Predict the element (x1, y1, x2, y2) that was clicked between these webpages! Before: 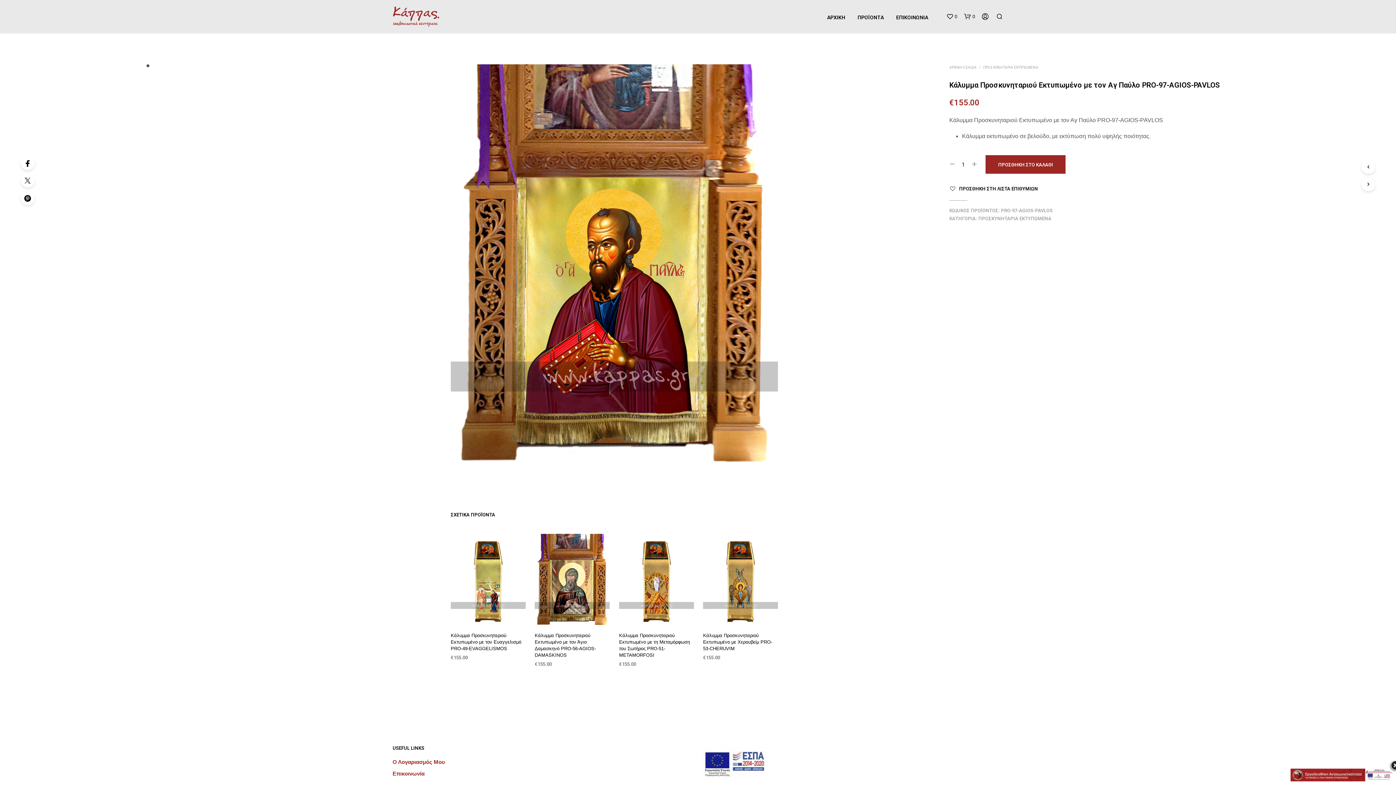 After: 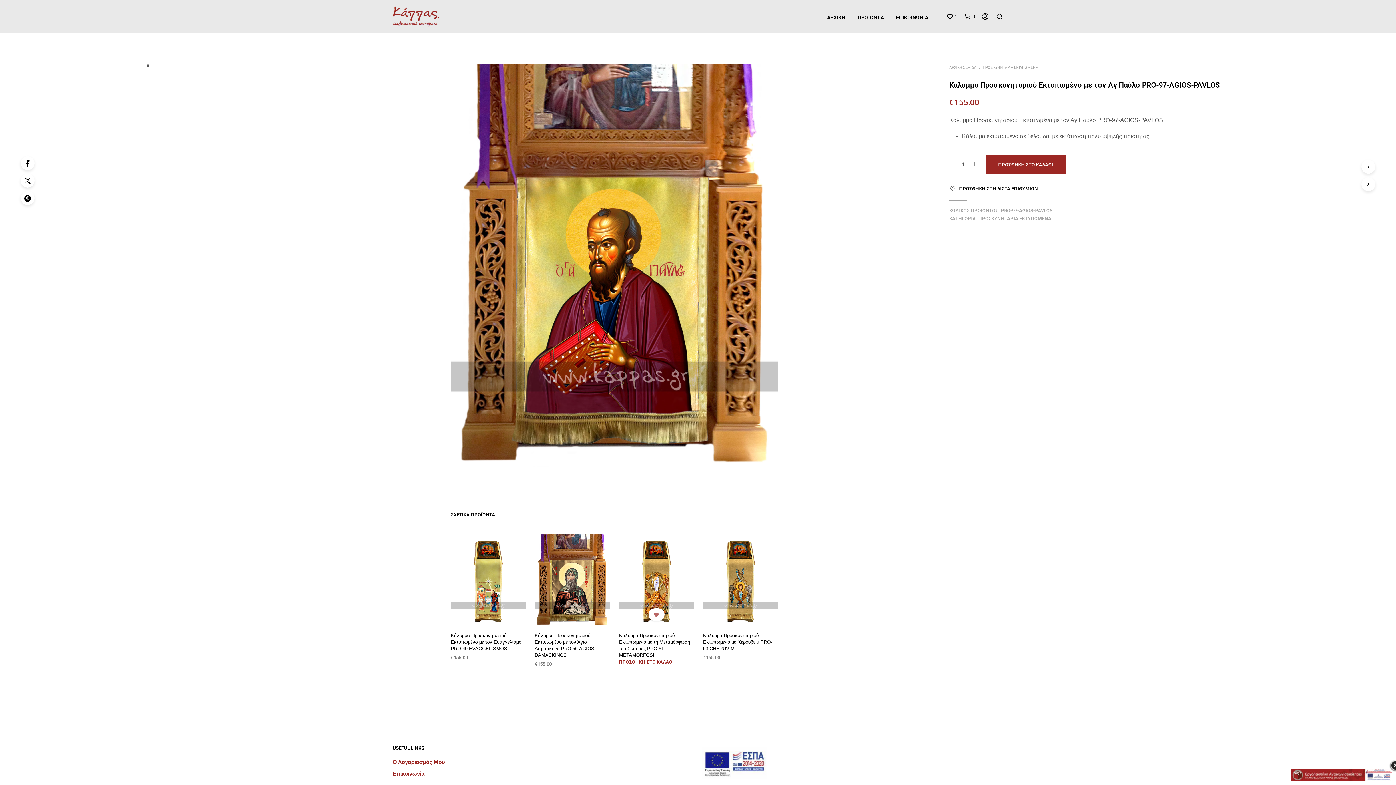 Action: bbox: (653, 612, 659, 618) label:  ΠΡΟΣΘΗΚΗ ΣΤΗ ΛΙΣΤΑ ΕΠΙΘΥΜΙΩΝ